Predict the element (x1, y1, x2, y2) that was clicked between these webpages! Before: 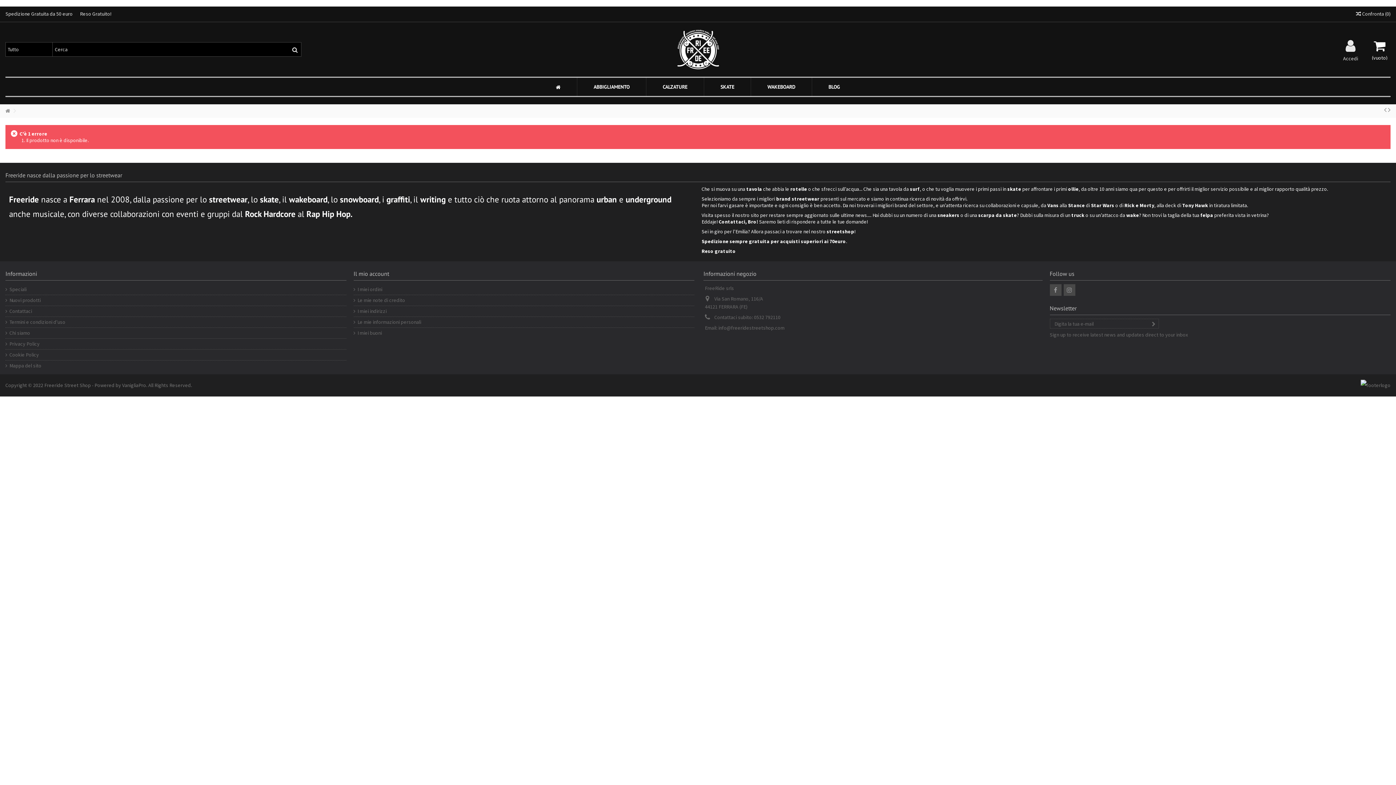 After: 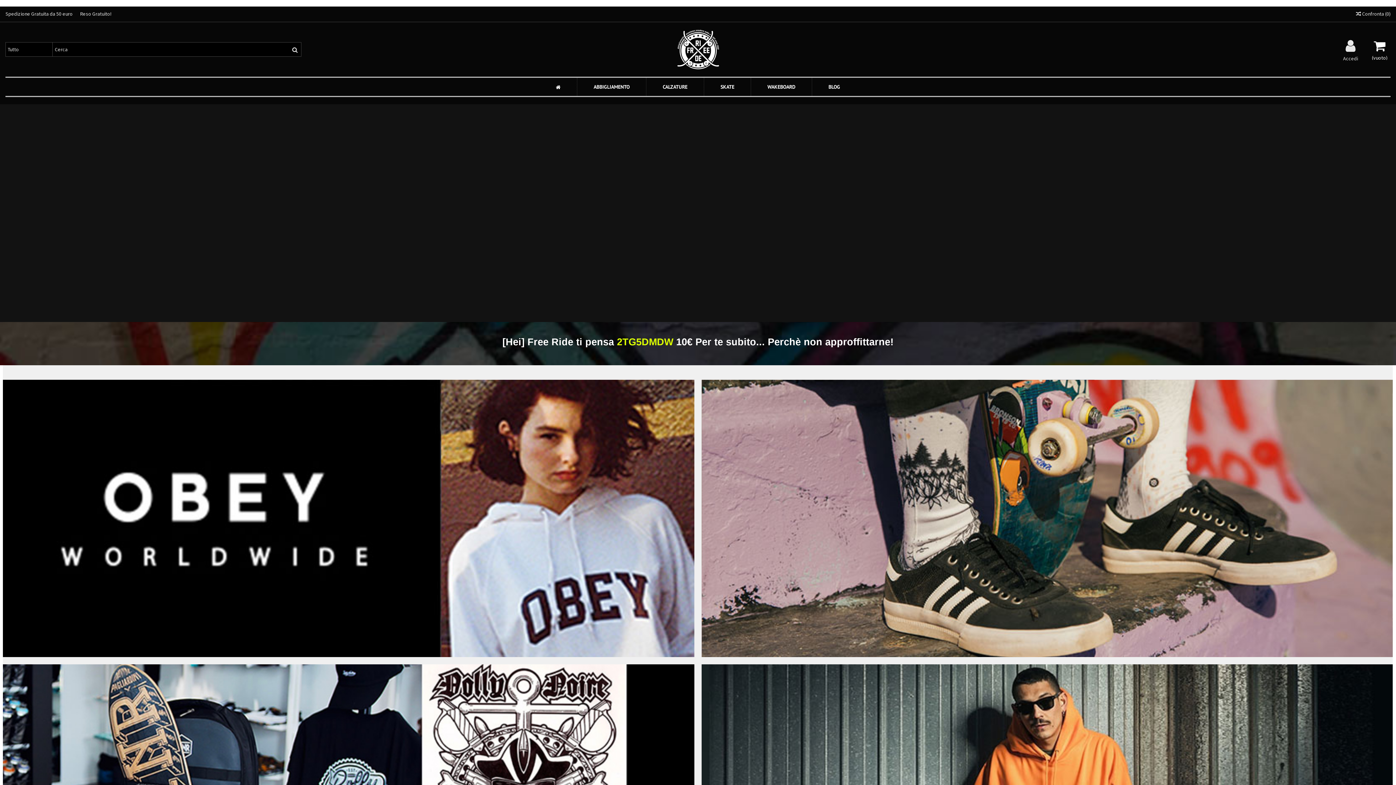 Action: bbox: (539, 77, 577, 96)